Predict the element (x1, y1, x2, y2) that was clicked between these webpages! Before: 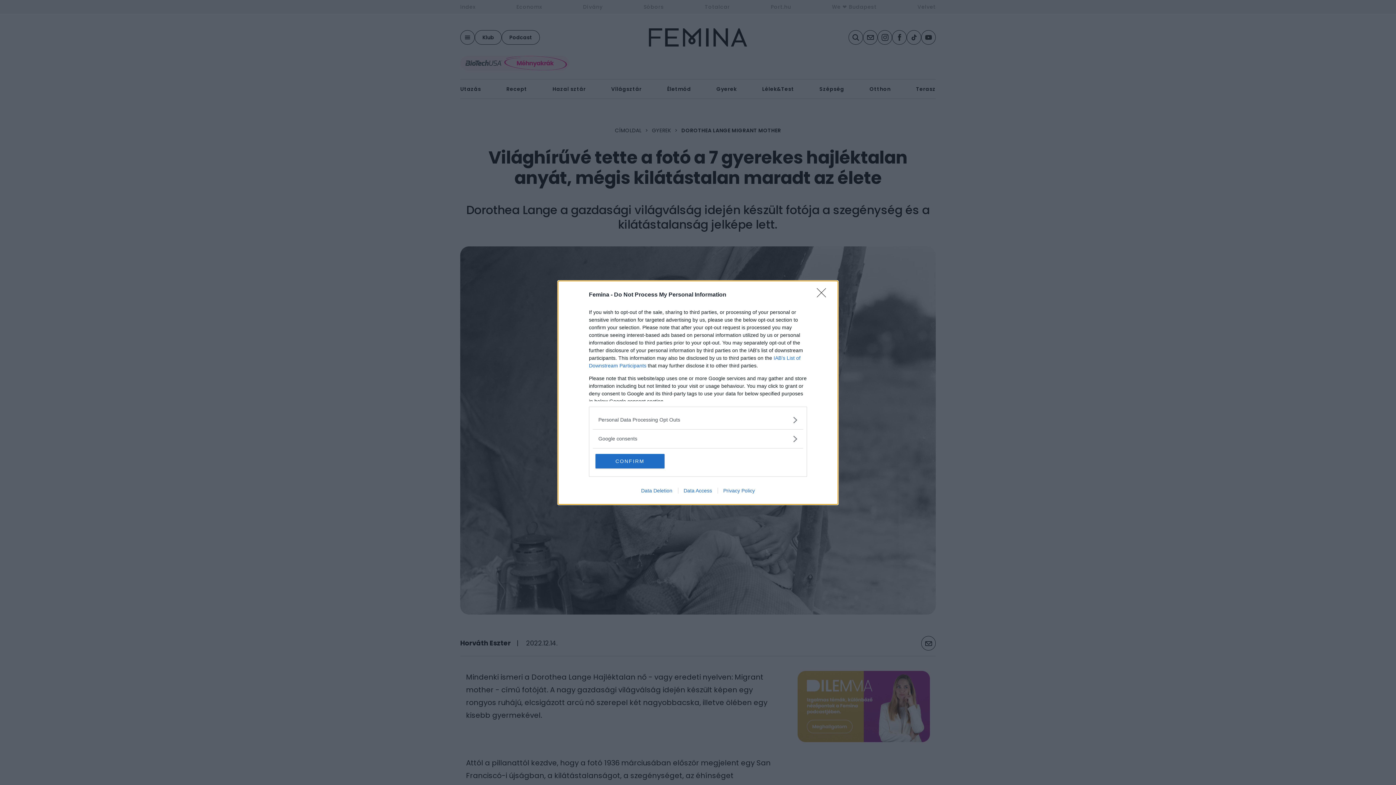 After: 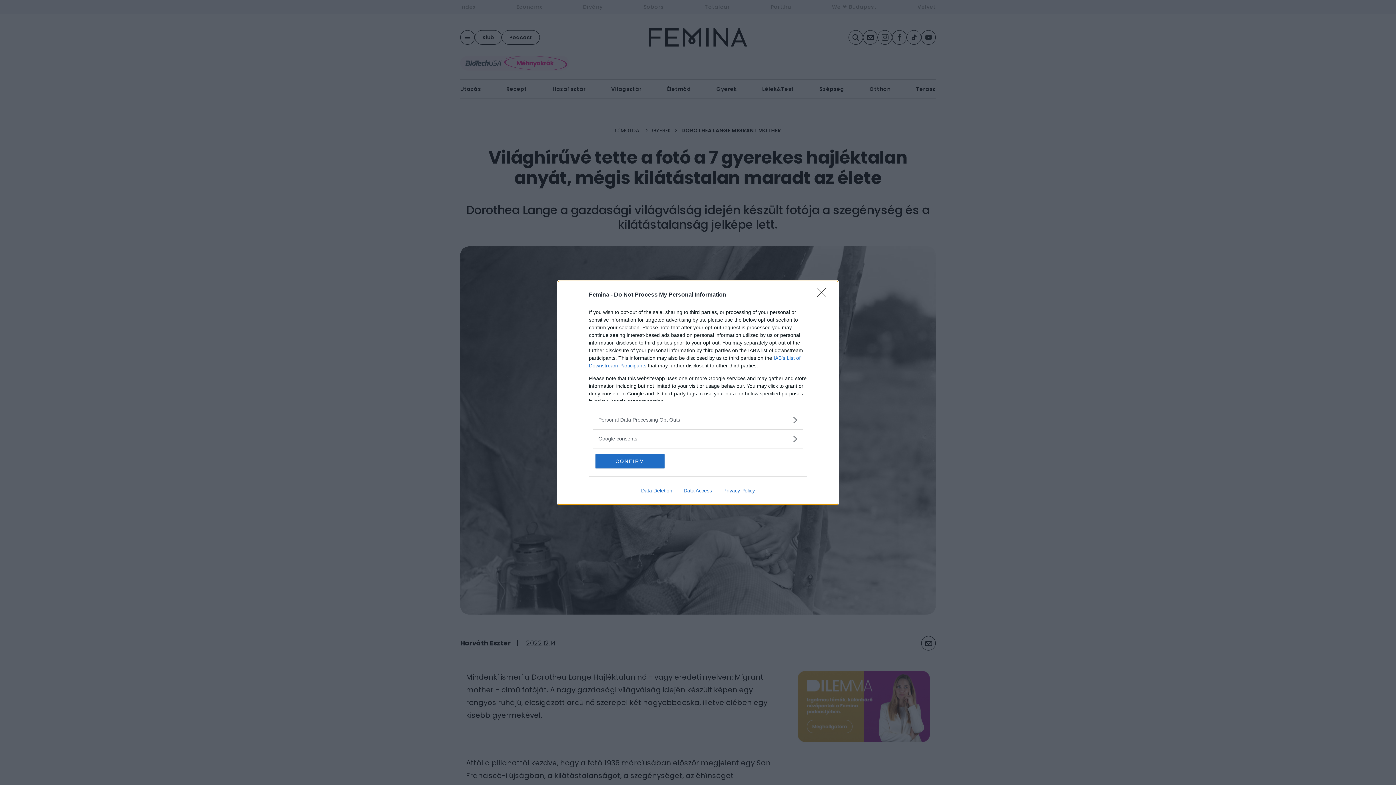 Action: label: Data Deletion bbox: (635, 487, 678, 493)